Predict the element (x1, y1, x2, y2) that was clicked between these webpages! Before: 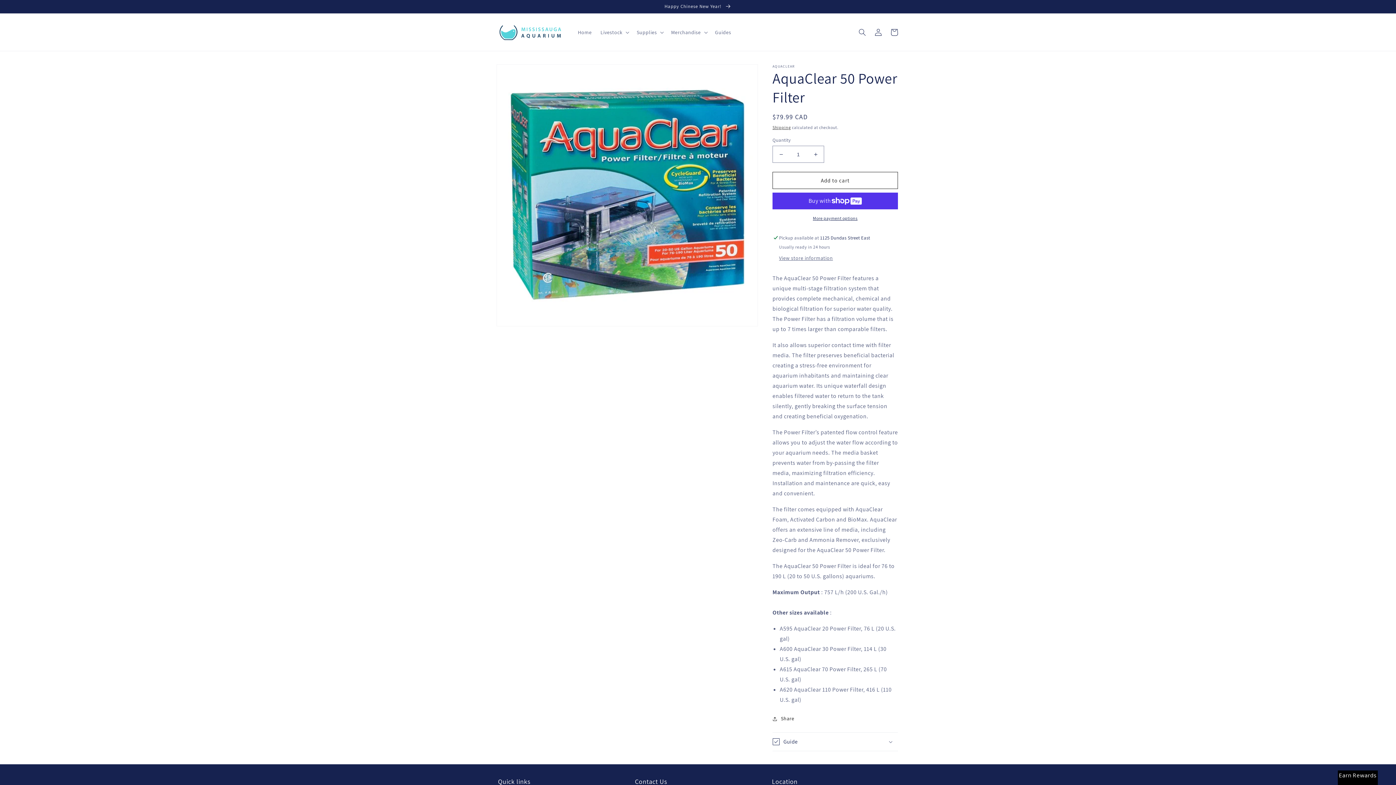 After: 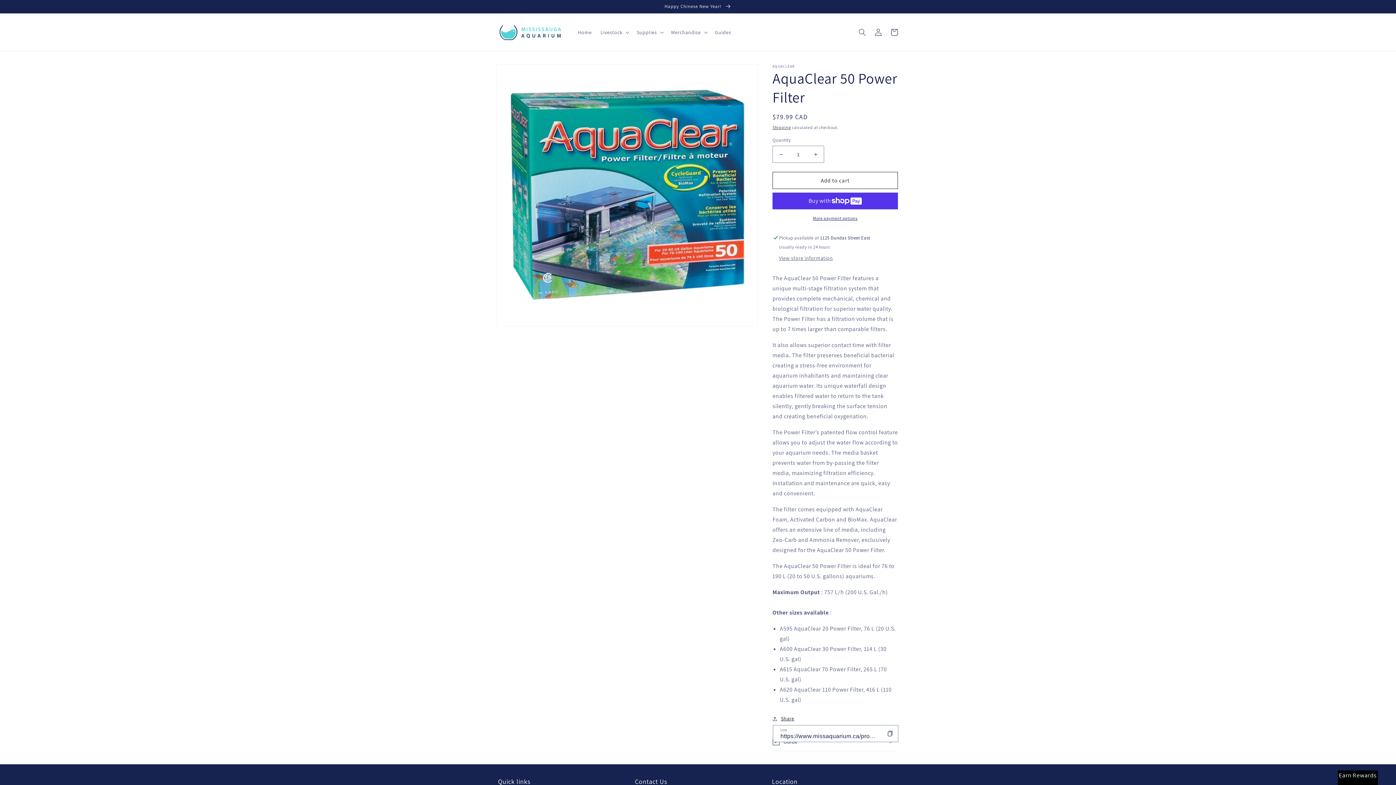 Action: label: Share bbox: (772, 714, 794, 723)